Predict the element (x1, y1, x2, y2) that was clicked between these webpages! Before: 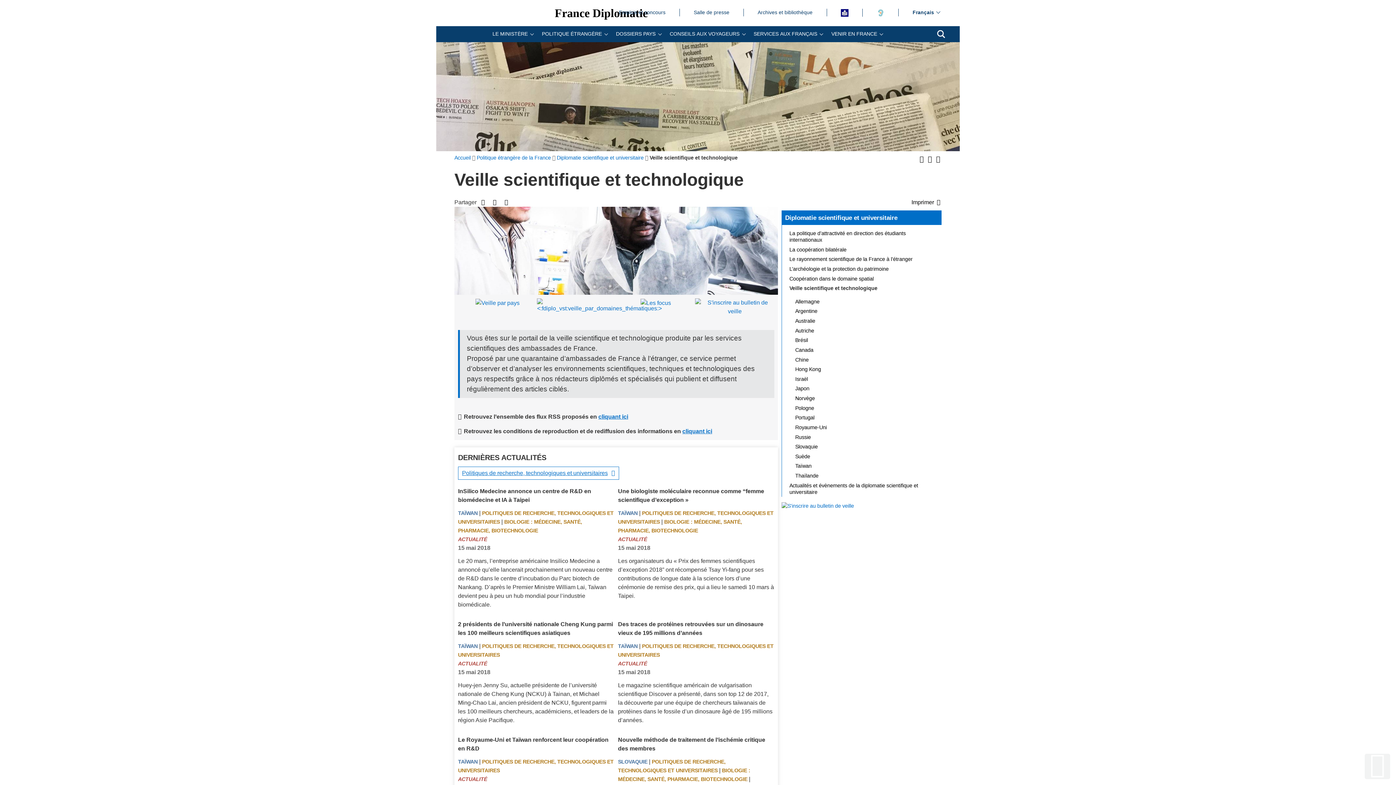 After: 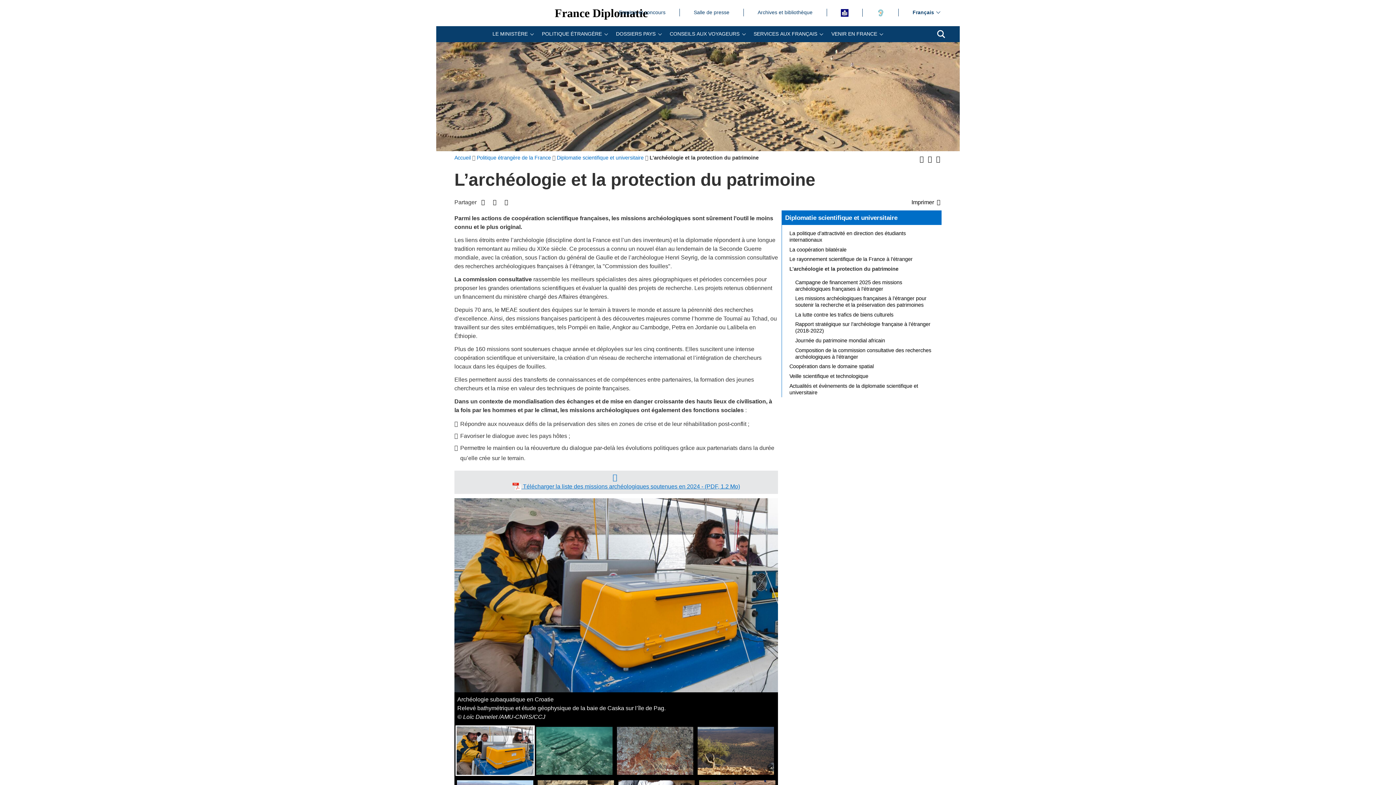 Action: label: L’archéologie et la protection du patrimoine bbox: (785, 264, 941, 273)